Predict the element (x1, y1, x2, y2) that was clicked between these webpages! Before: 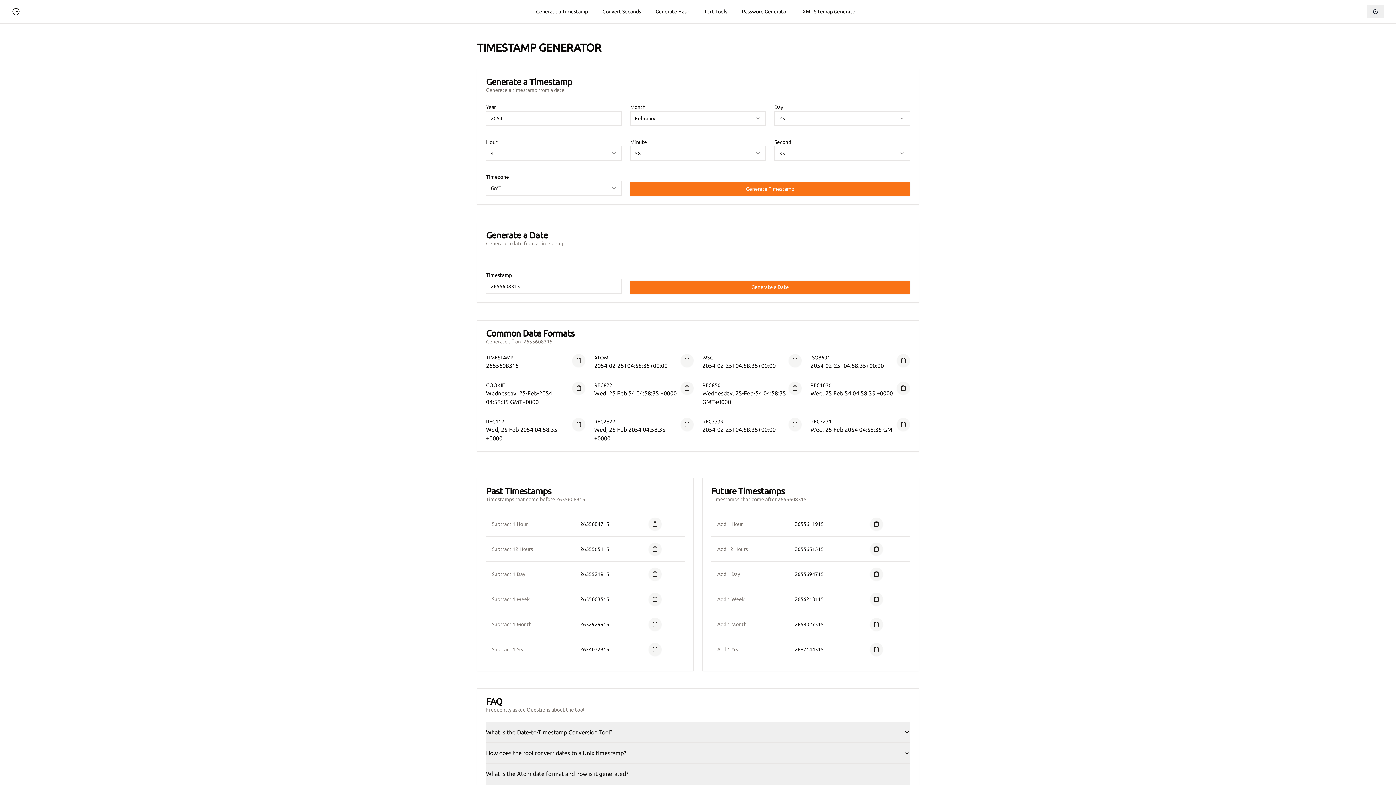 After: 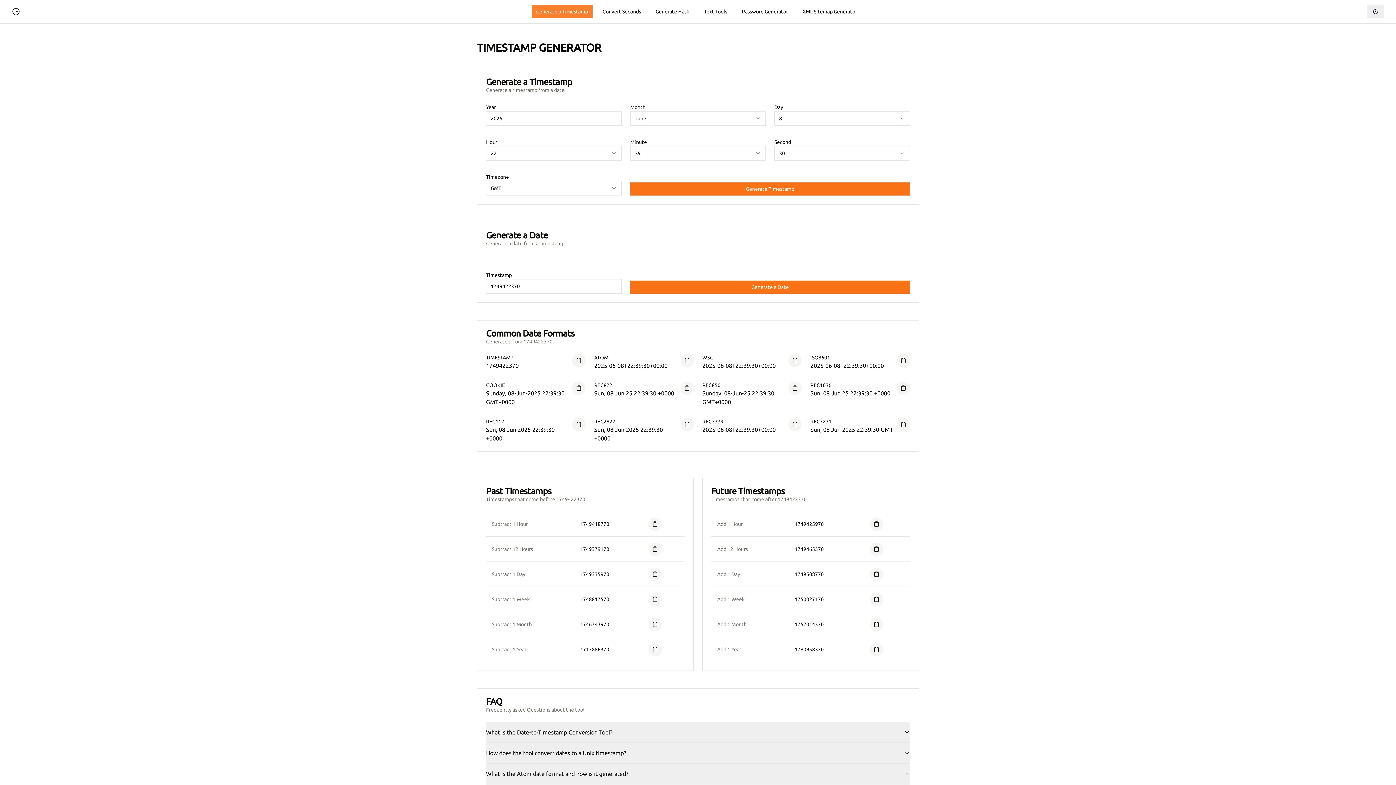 Action: label: Generate a Timestamp bbox: (531, 5, 592, 18)